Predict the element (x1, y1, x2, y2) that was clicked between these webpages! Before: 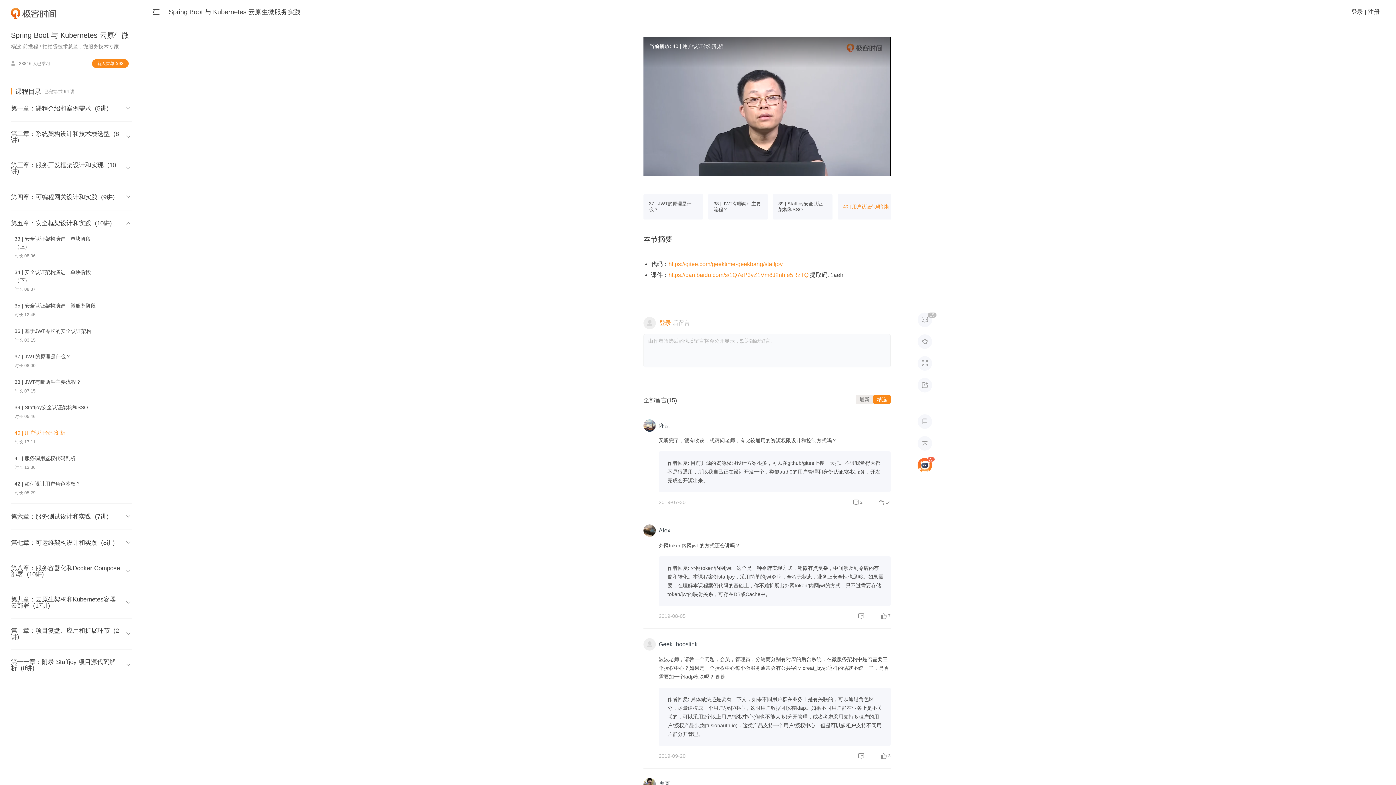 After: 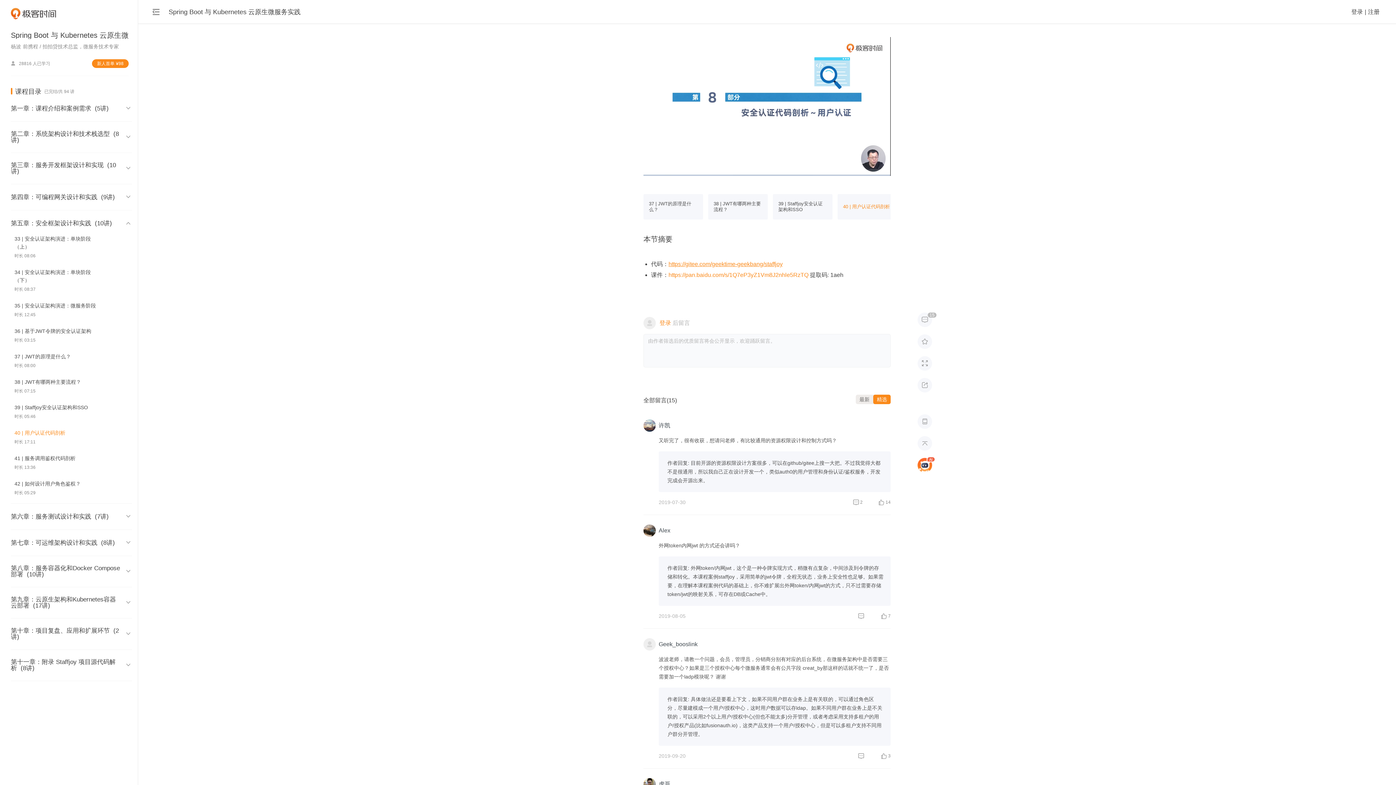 Action: label: https://gitee.com/geektime-geekbang/staffjoy bbox: (668, 235, 782, 241)